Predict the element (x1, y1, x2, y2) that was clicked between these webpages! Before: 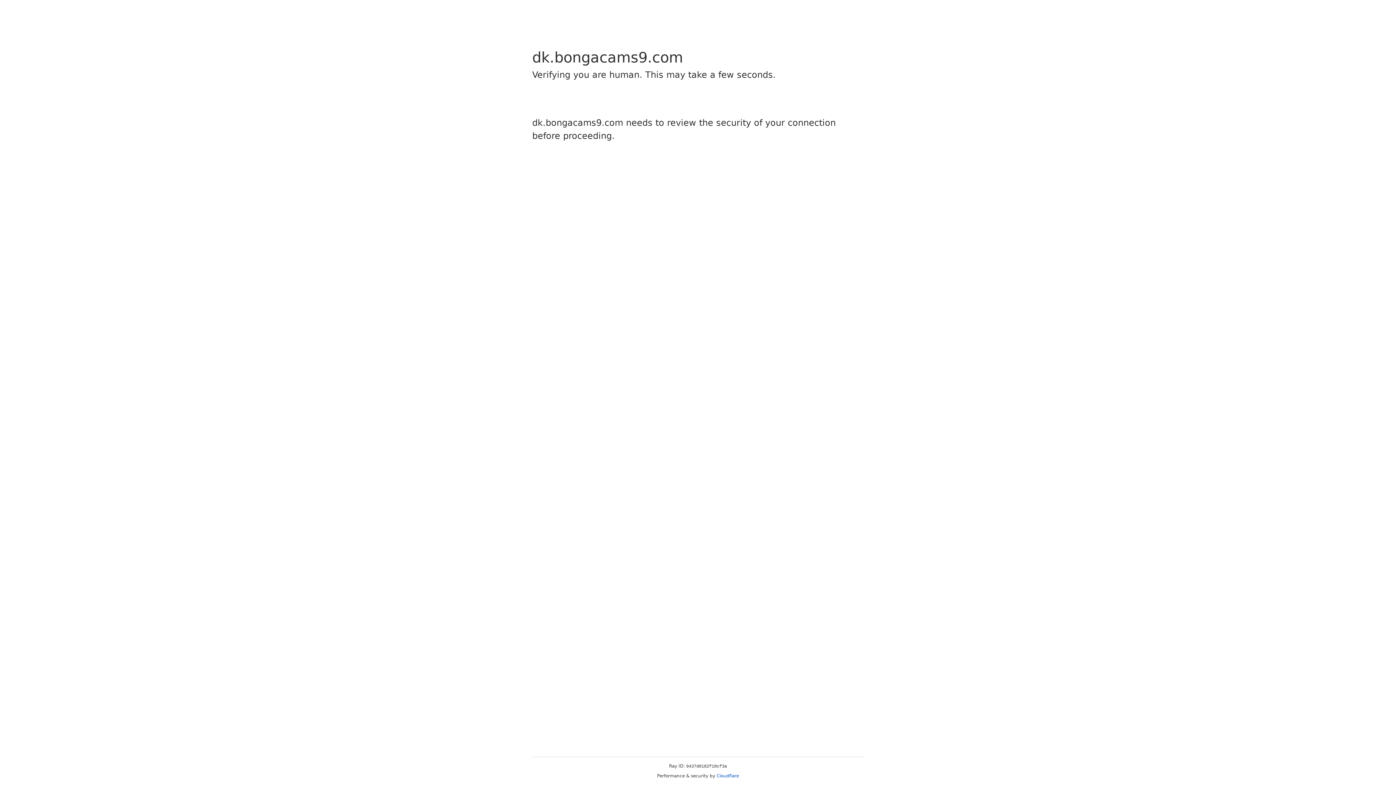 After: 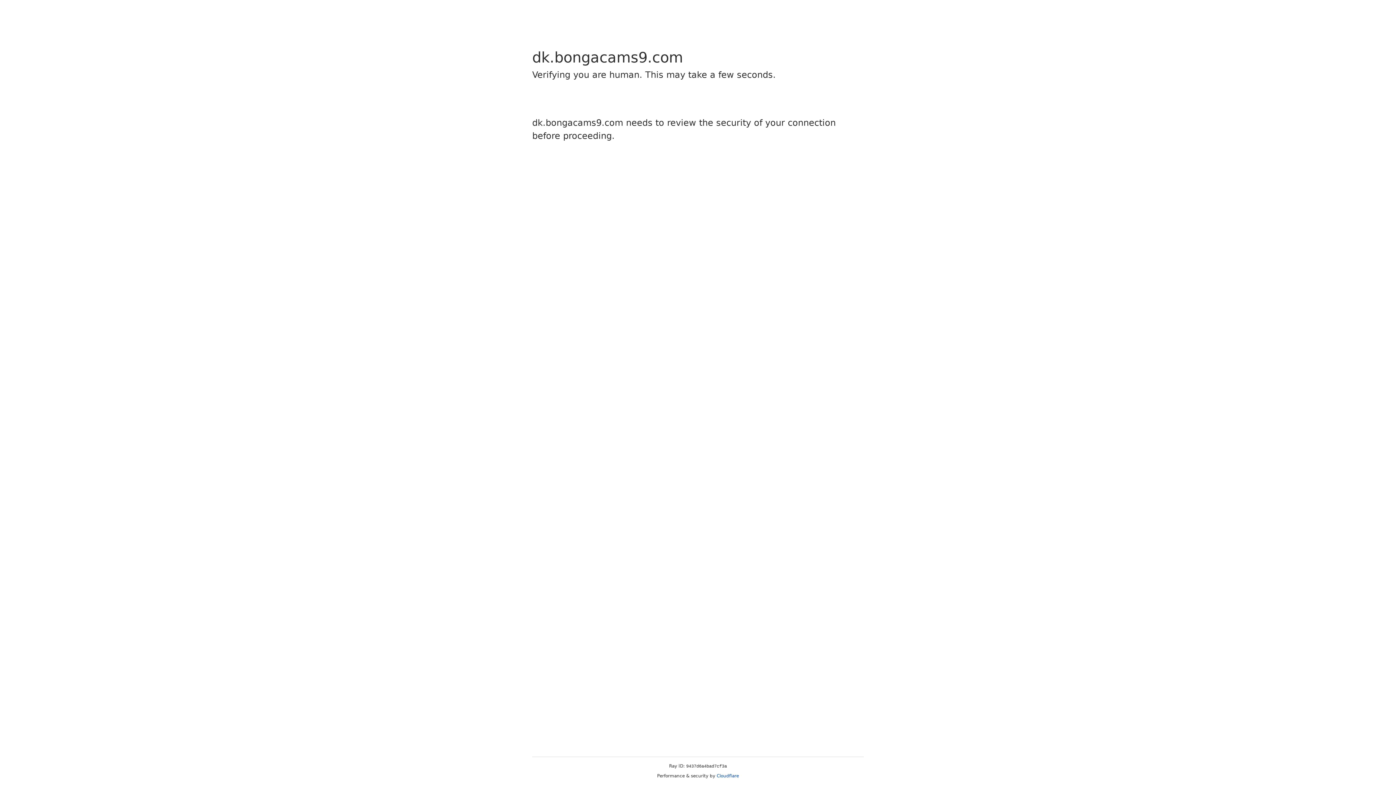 Action: bbox: (716, 773, 739, 778) label: Cloudflare